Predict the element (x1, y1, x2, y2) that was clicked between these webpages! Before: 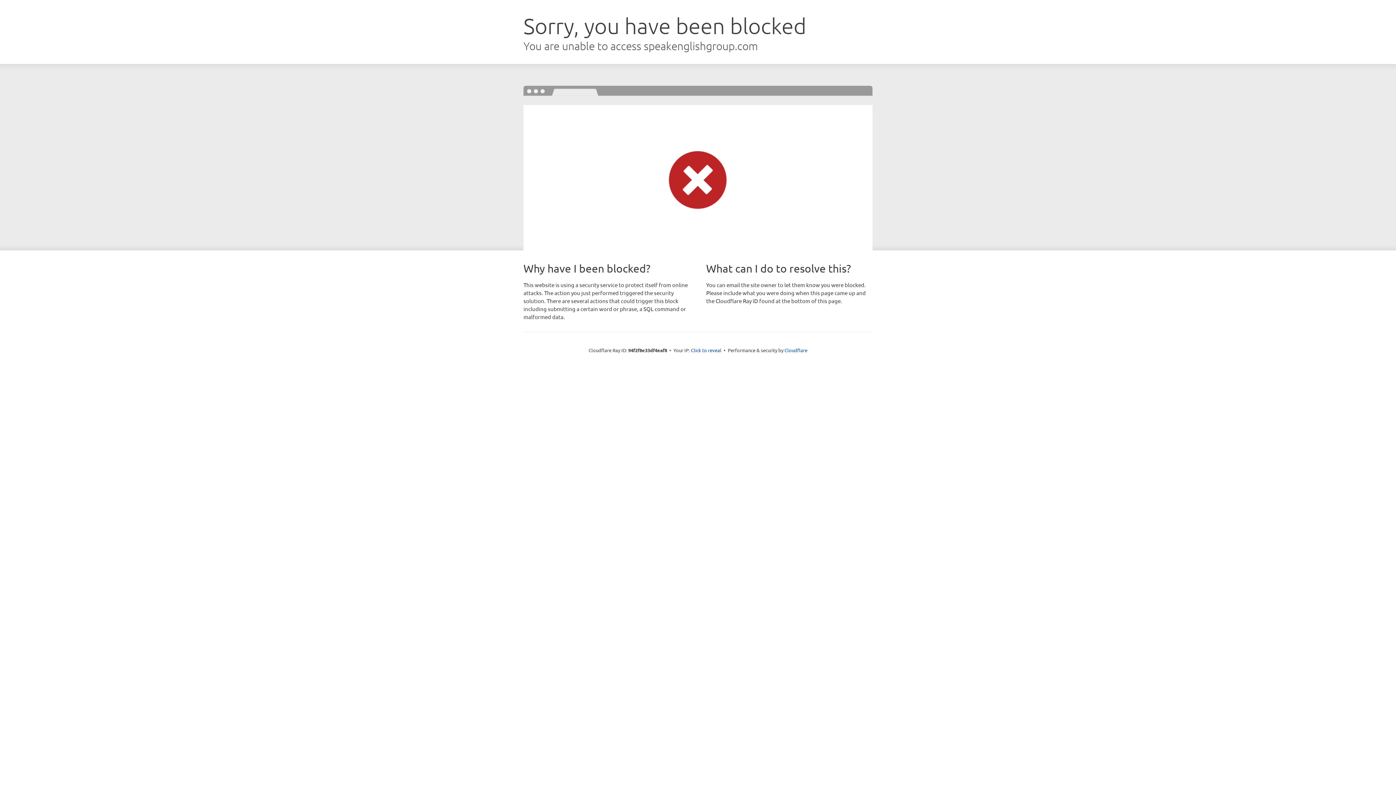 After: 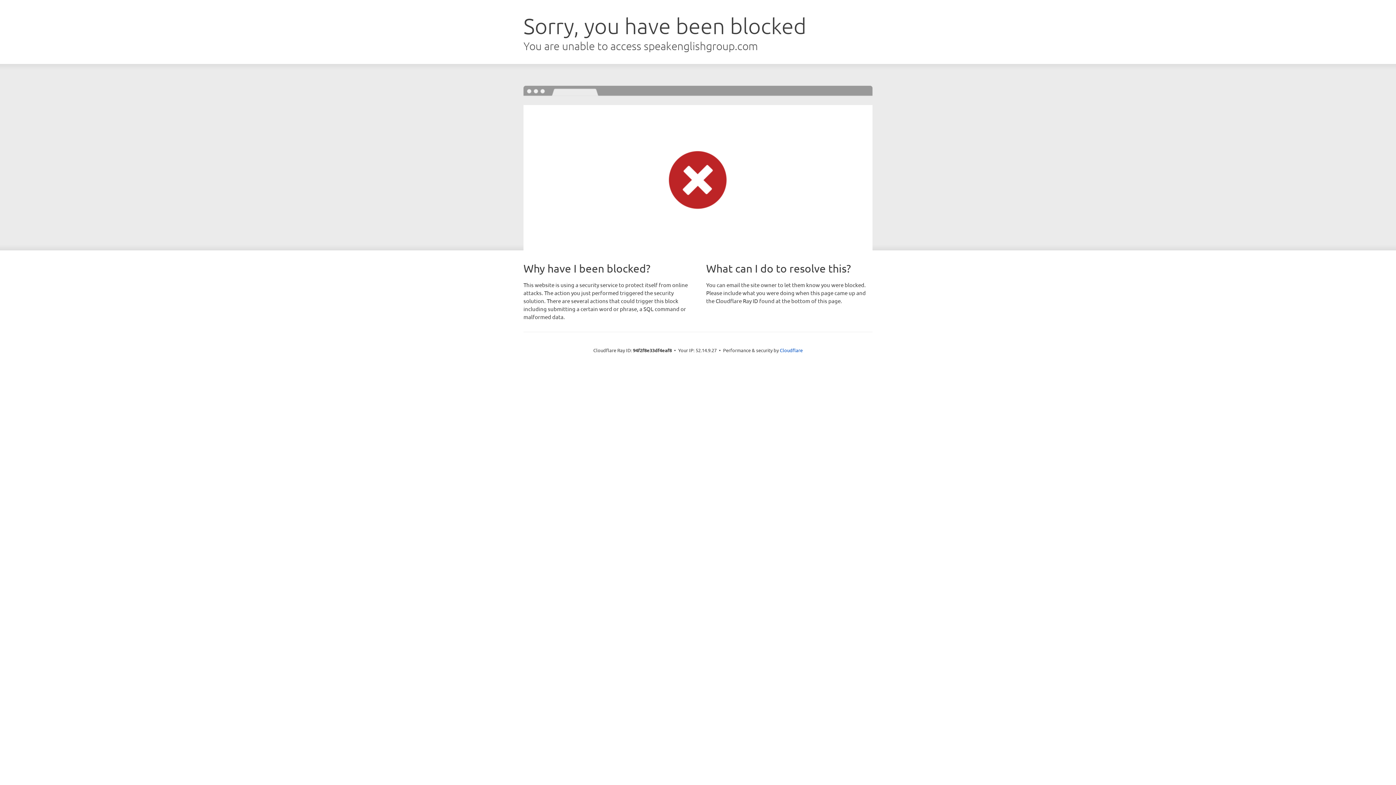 Action: bbox: (691, 346, 721, 353) label: Click to reveal